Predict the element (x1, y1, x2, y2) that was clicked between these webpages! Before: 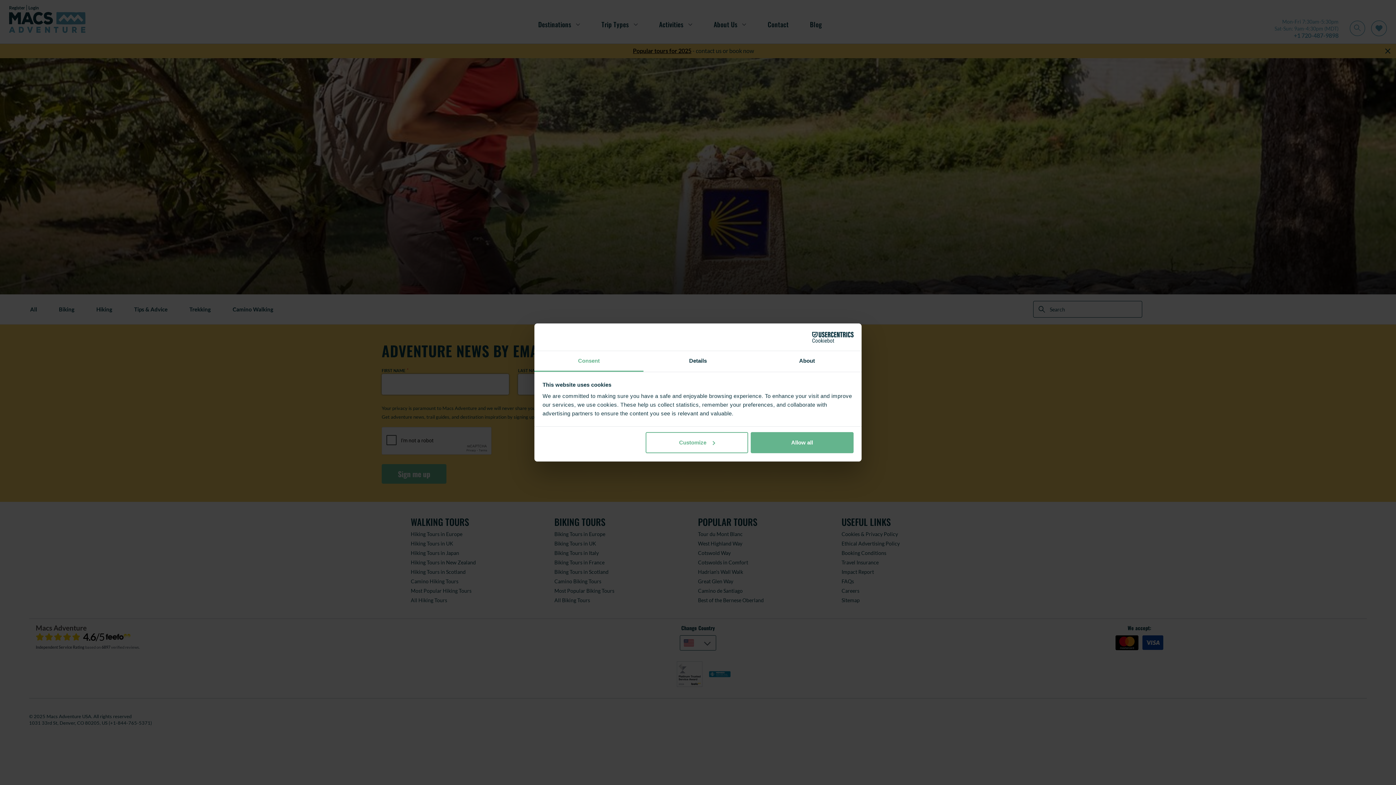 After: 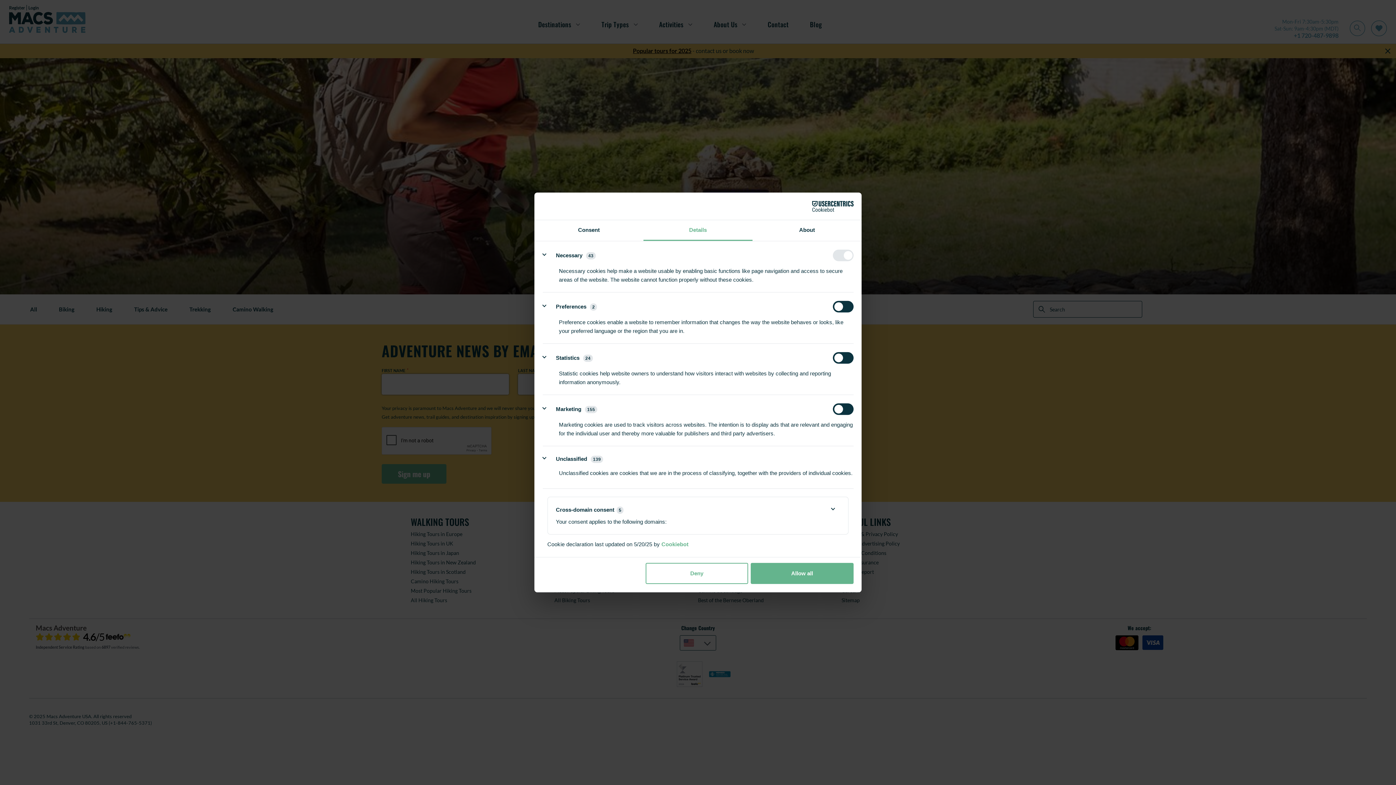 Action: bbox: (643, 351, 752, 372) label: Details